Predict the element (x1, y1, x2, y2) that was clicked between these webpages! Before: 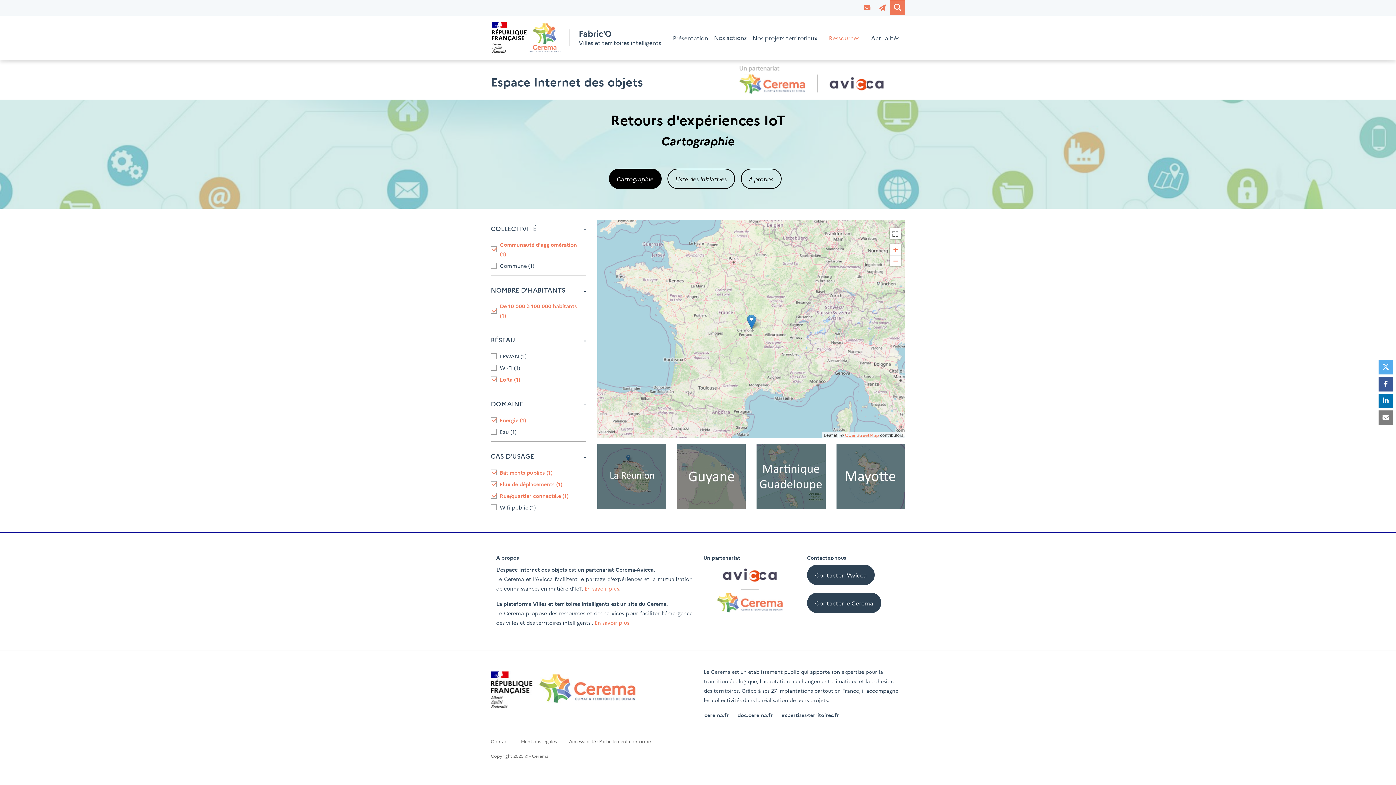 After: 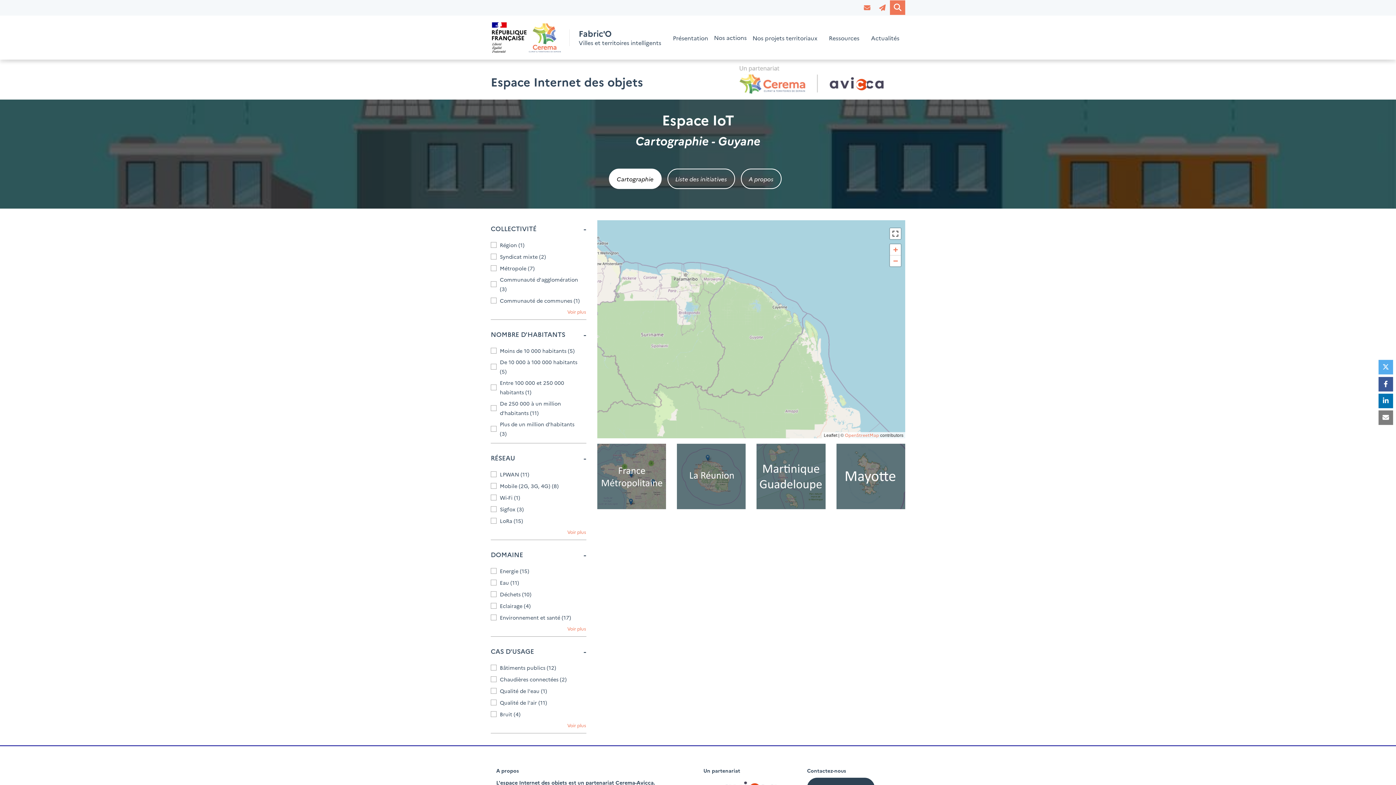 Action: bbox: (677, 444, 745, 509)